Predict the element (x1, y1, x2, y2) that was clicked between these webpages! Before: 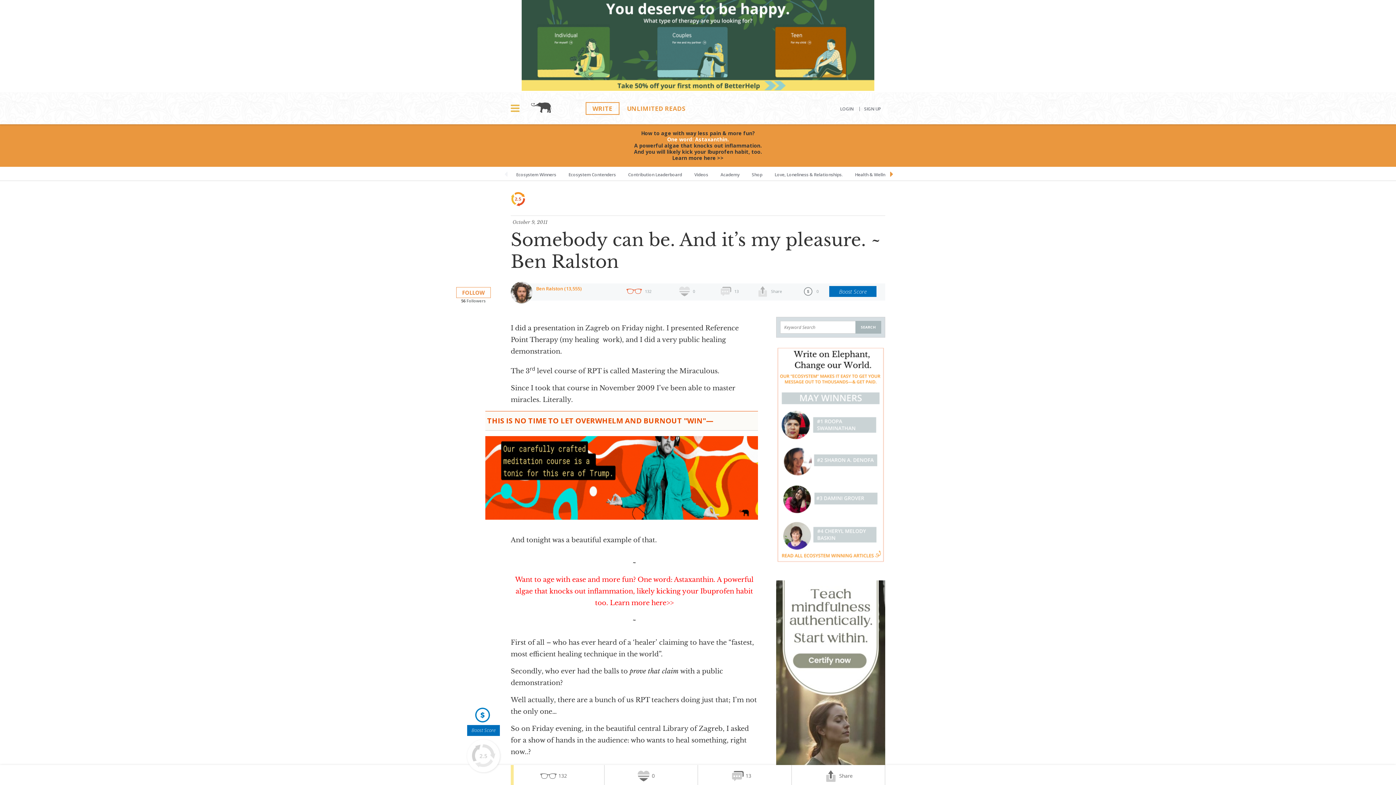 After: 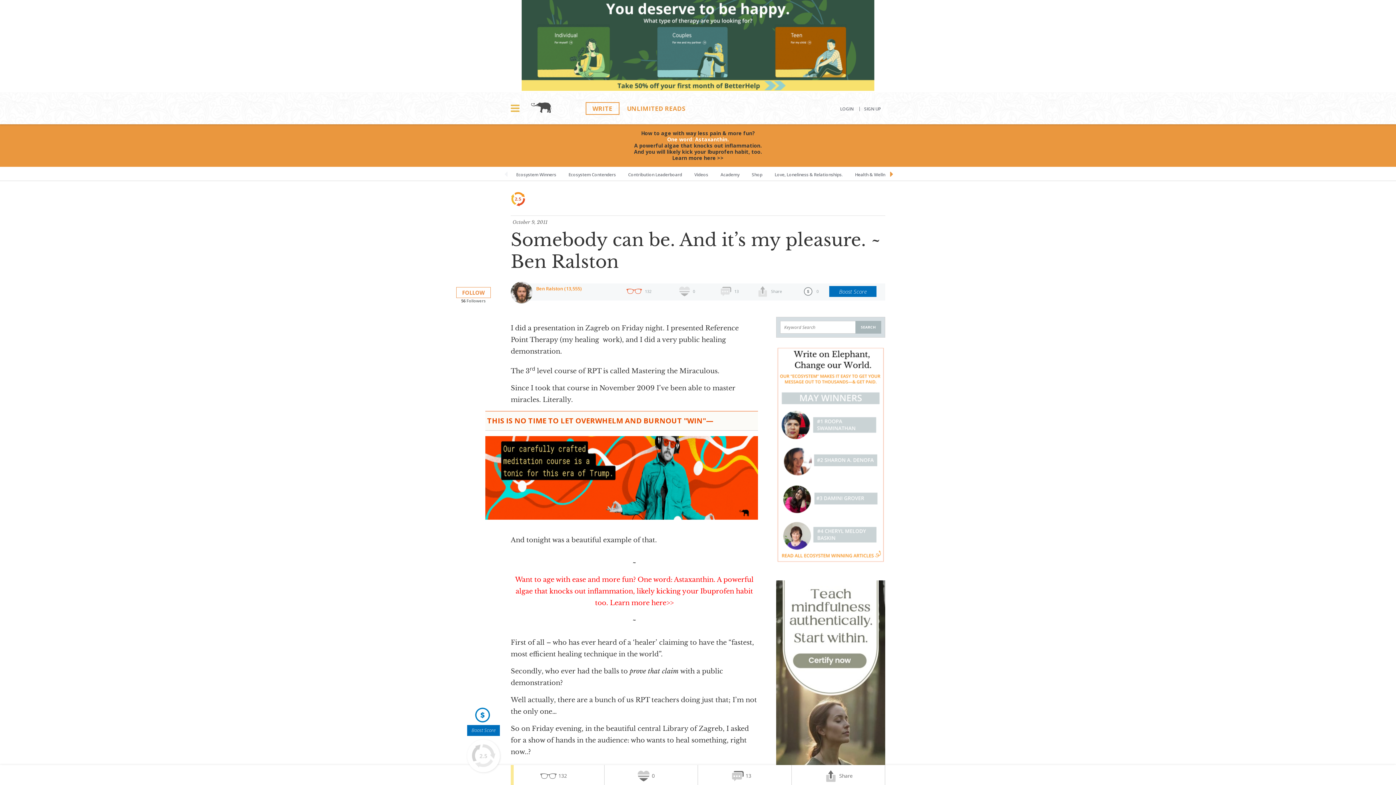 Action: bbox: (510, 765, 604, 787) label: 132